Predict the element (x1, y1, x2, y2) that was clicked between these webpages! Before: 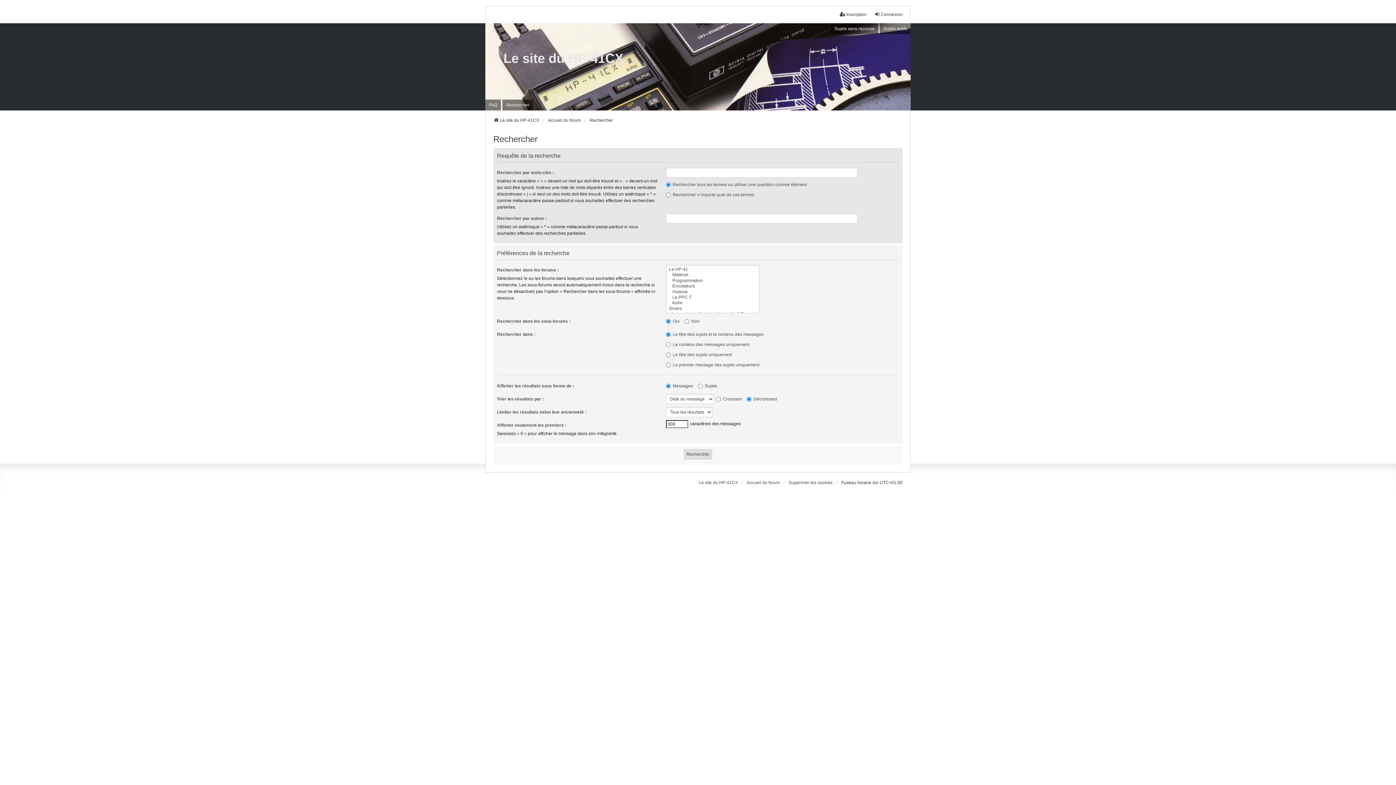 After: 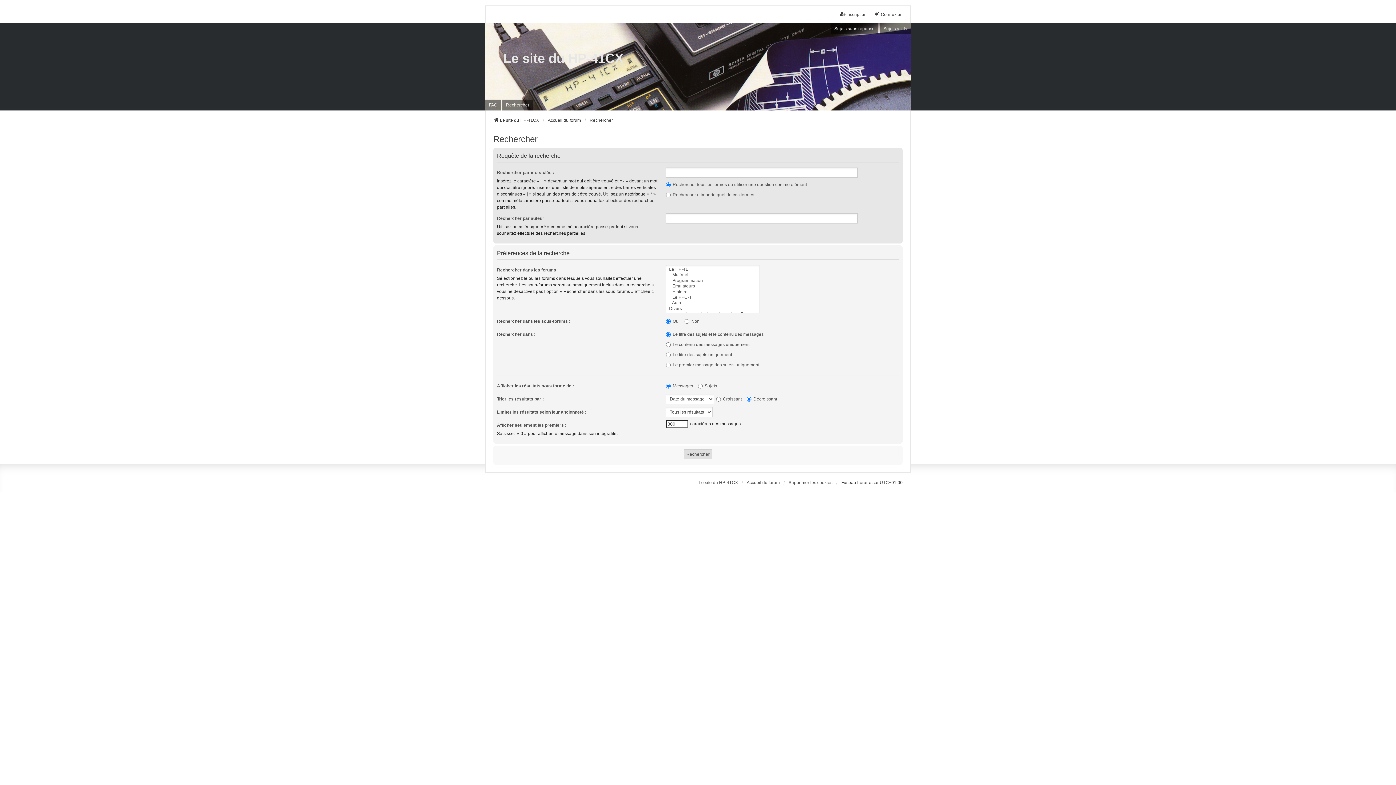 Action: bbox: (502, 99, 533, 110) label: Rechercher